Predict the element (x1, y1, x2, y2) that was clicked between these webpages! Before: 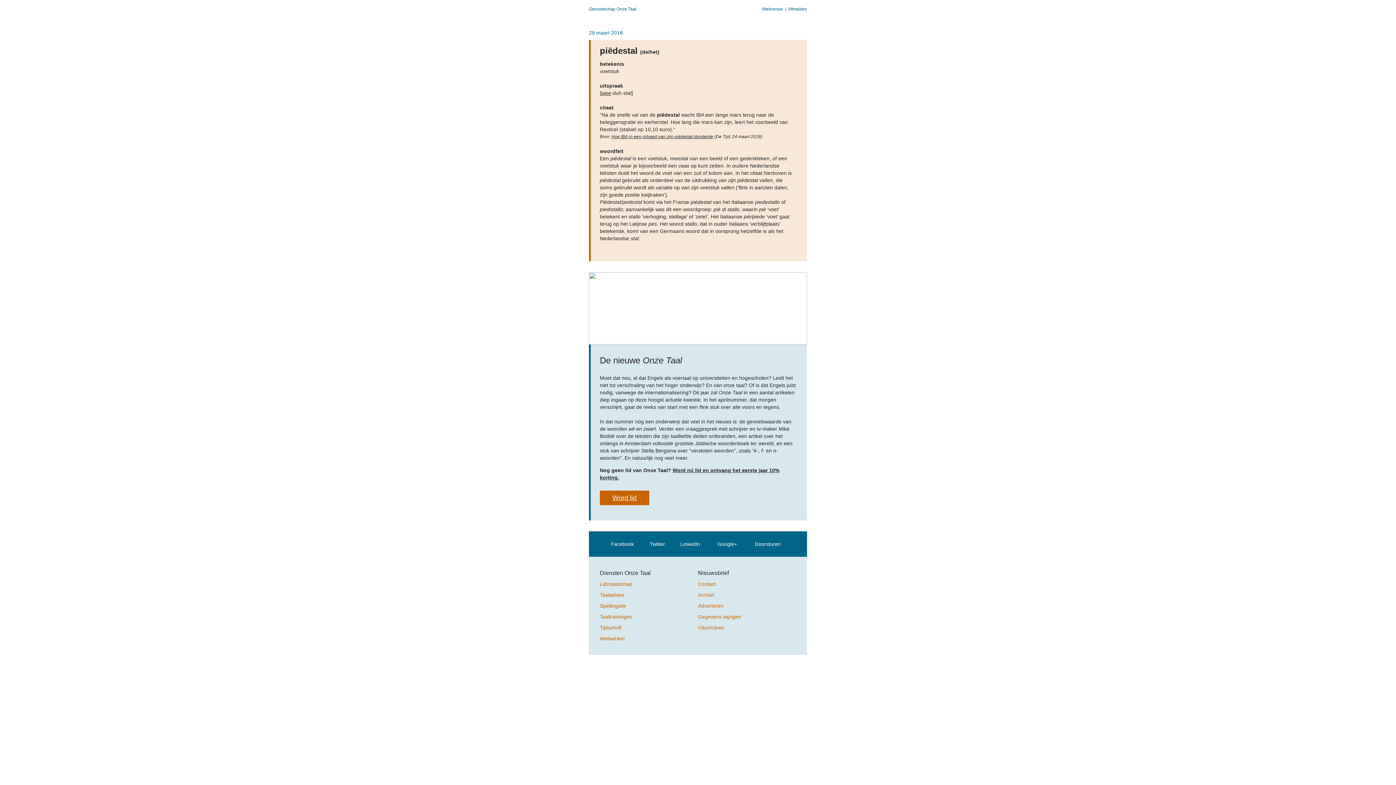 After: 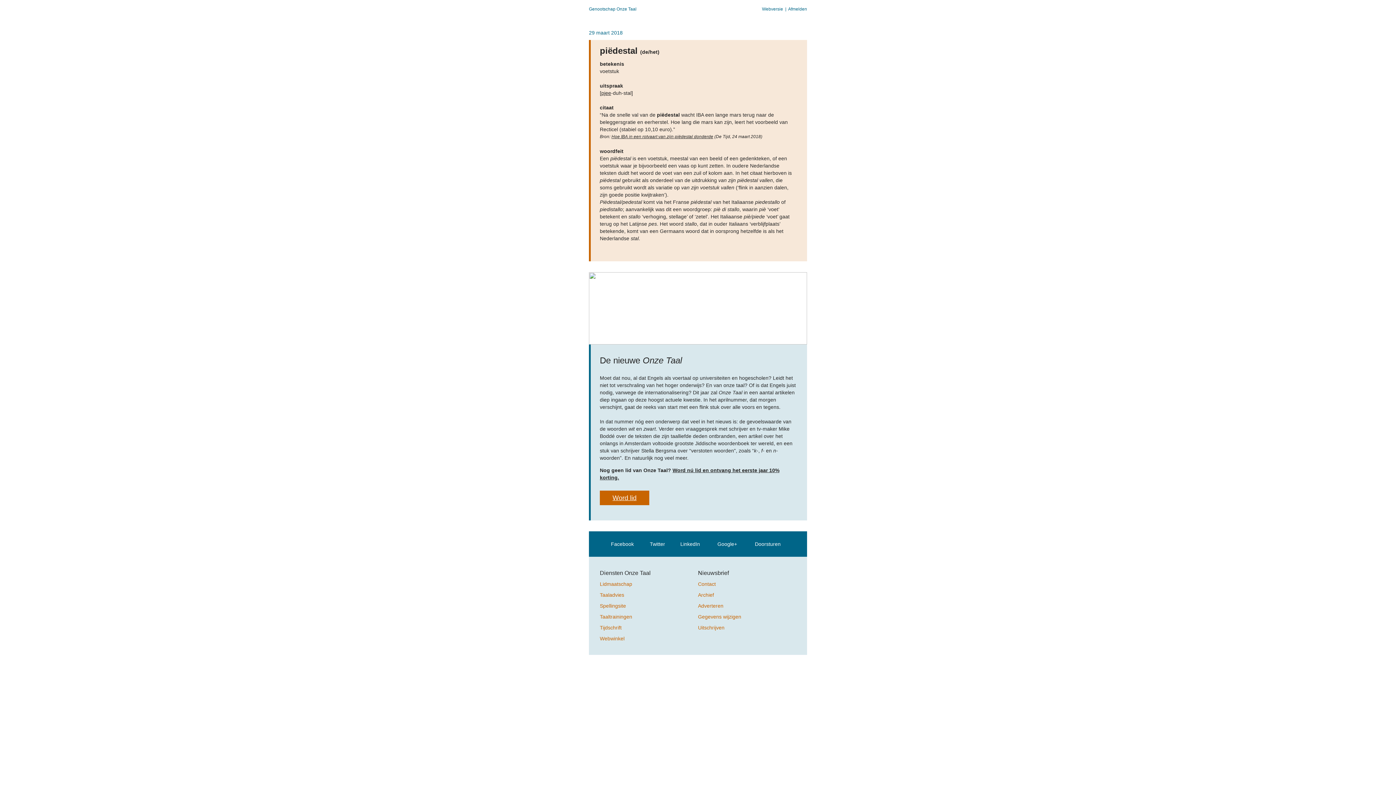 Action: label: Adverteren bbox: (698, 603, 723, 609)